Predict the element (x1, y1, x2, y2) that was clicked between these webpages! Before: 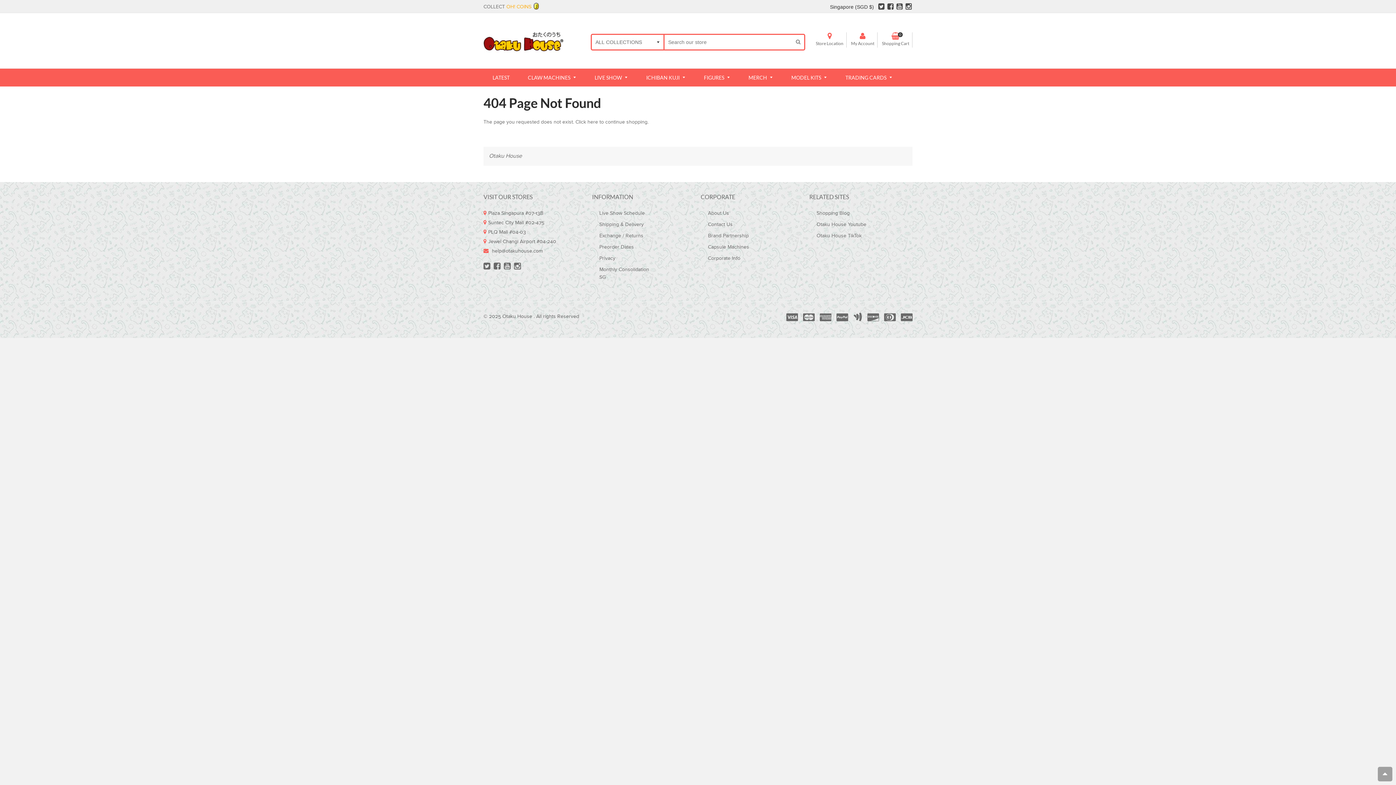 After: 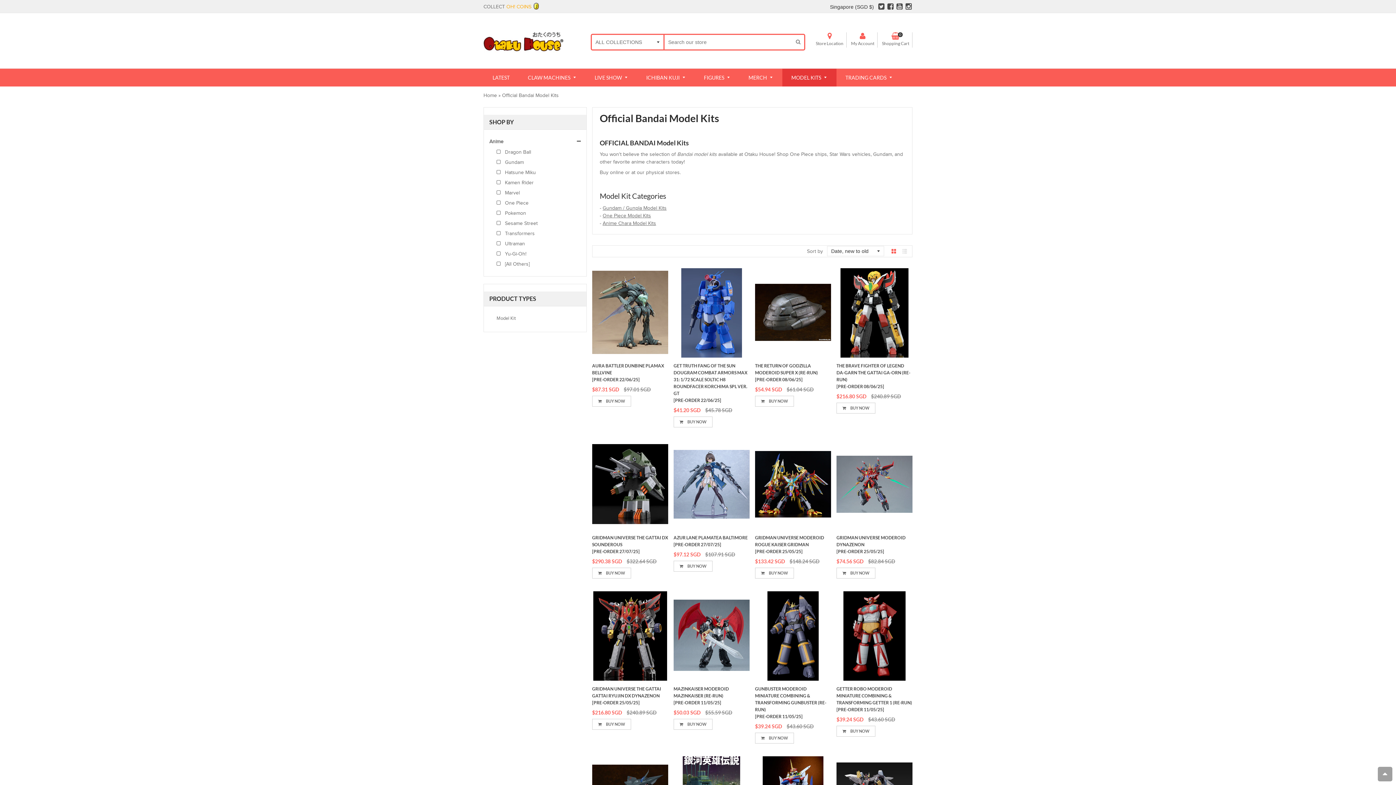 Action: label: MODEL KITS  bbox: (782, 68, 836, 86)